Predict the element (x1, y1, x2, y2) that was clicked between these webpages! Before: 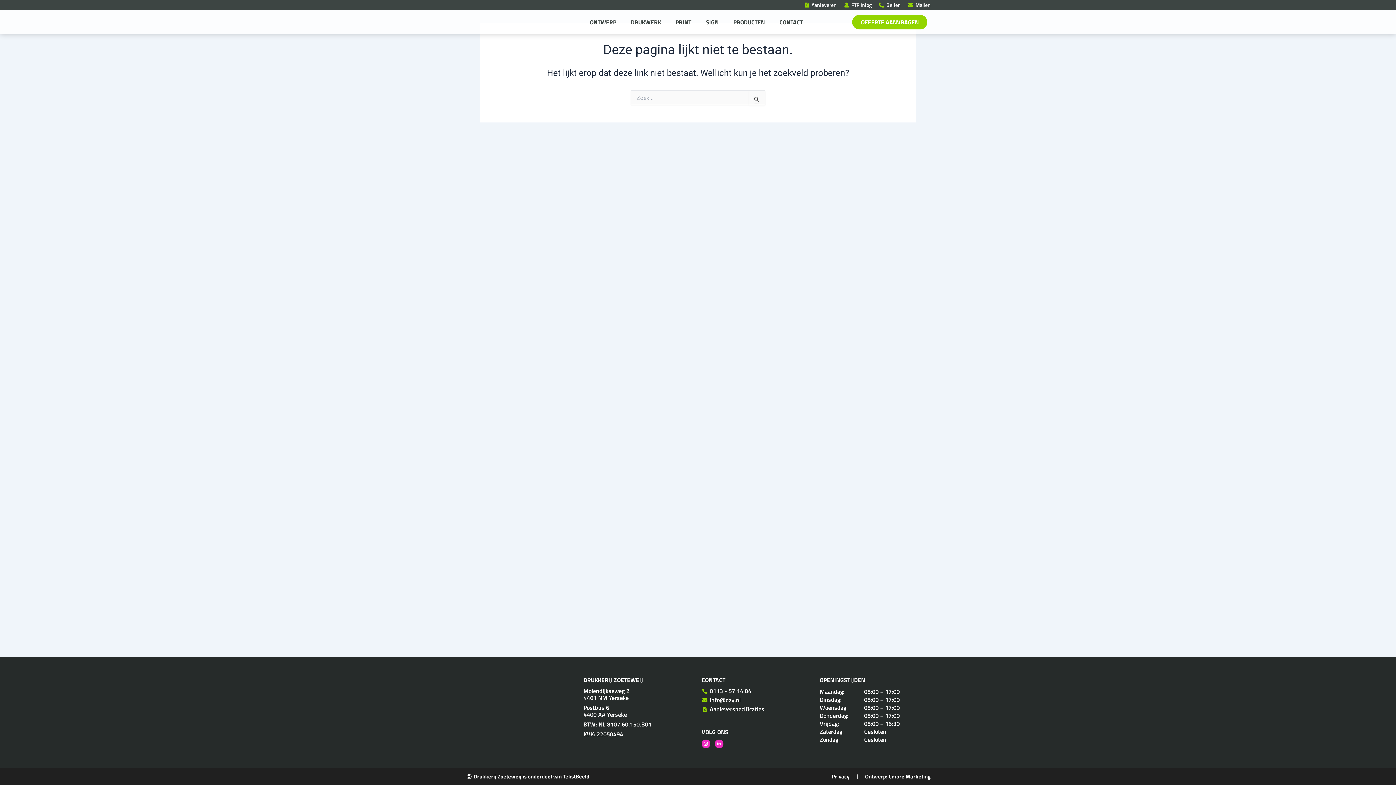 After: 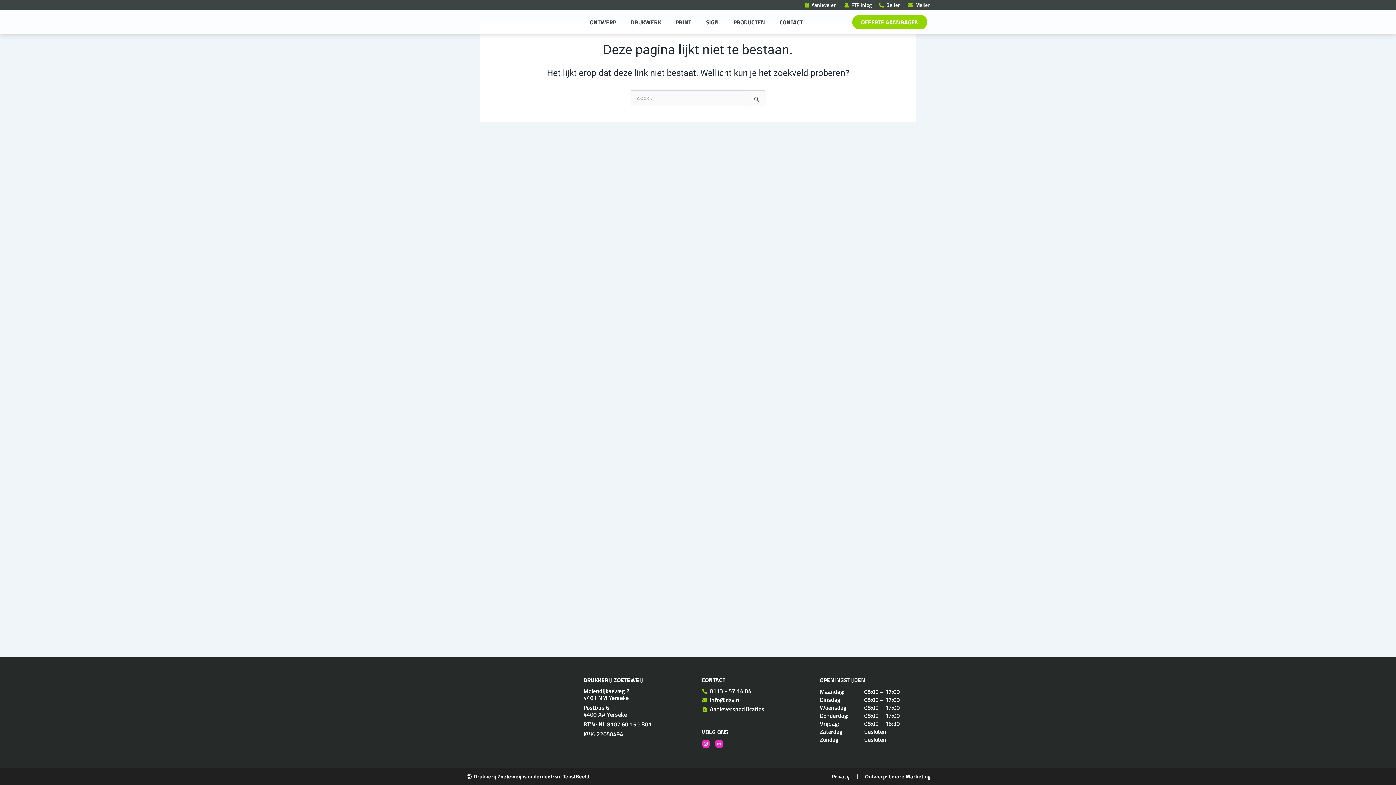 Action: bbox: (865, 772, 930, 781) label: Ontwerp: Cmore Marketing